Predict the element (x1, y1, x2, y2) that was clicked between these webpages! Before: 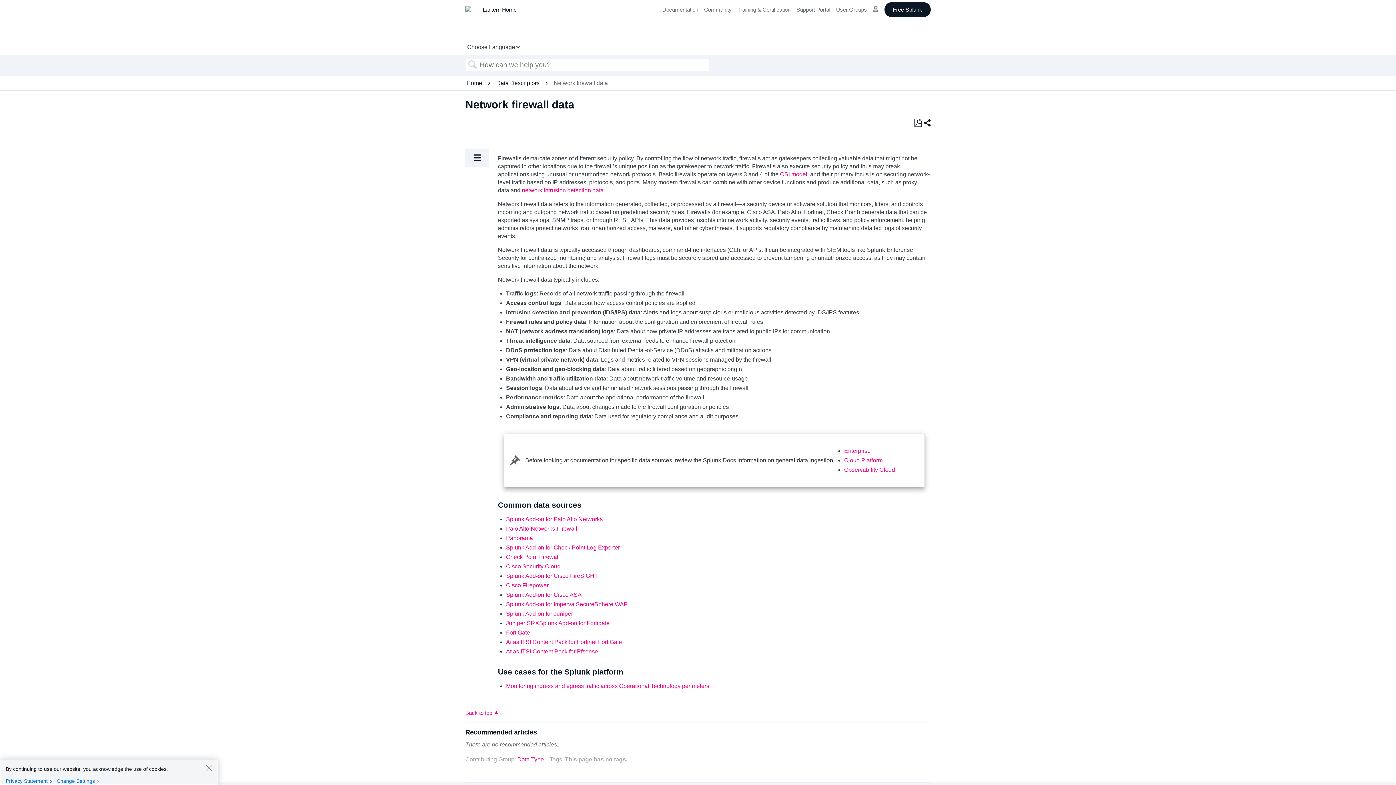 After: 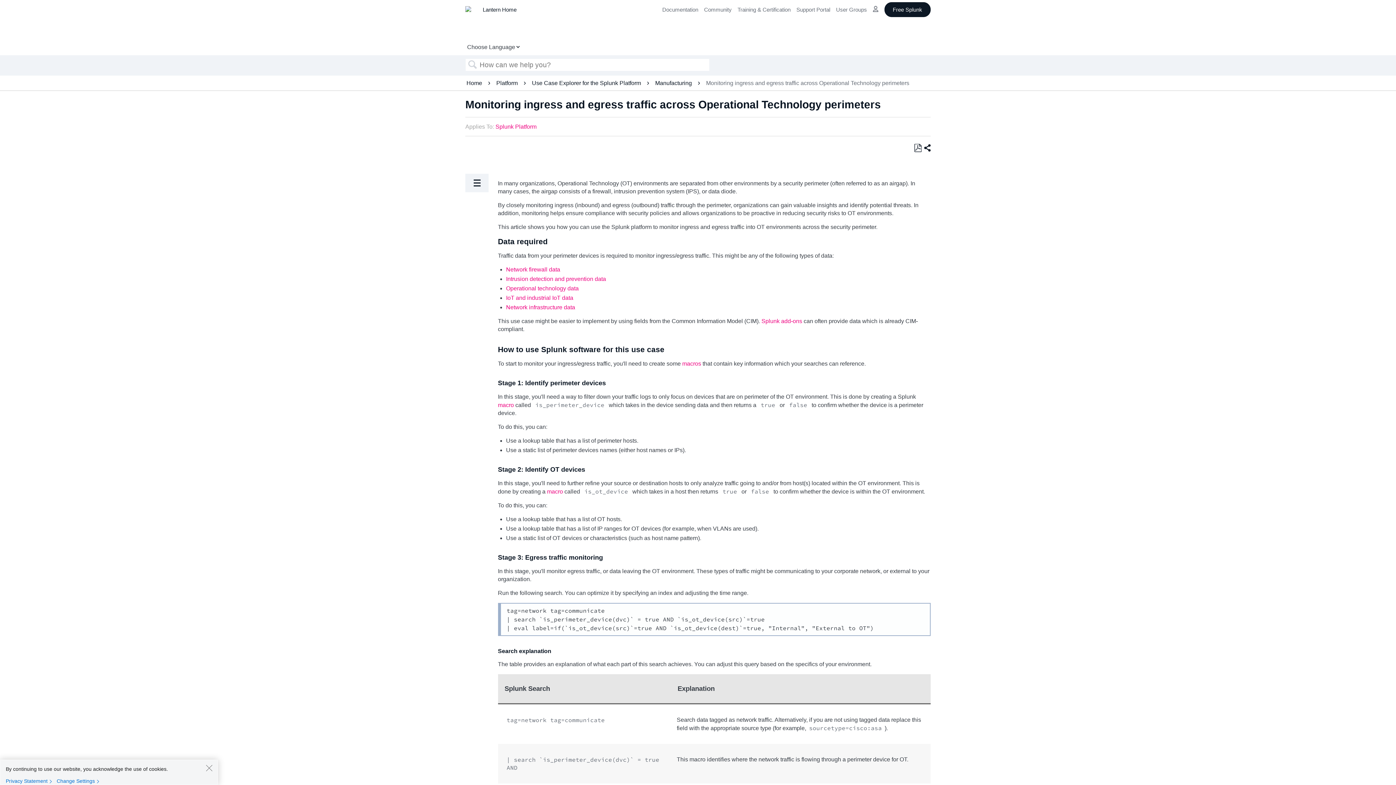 Action: label: Monitoring ingress and egress traffic across Operational Technology perimeters bbox: (506, 683, 709, 689)